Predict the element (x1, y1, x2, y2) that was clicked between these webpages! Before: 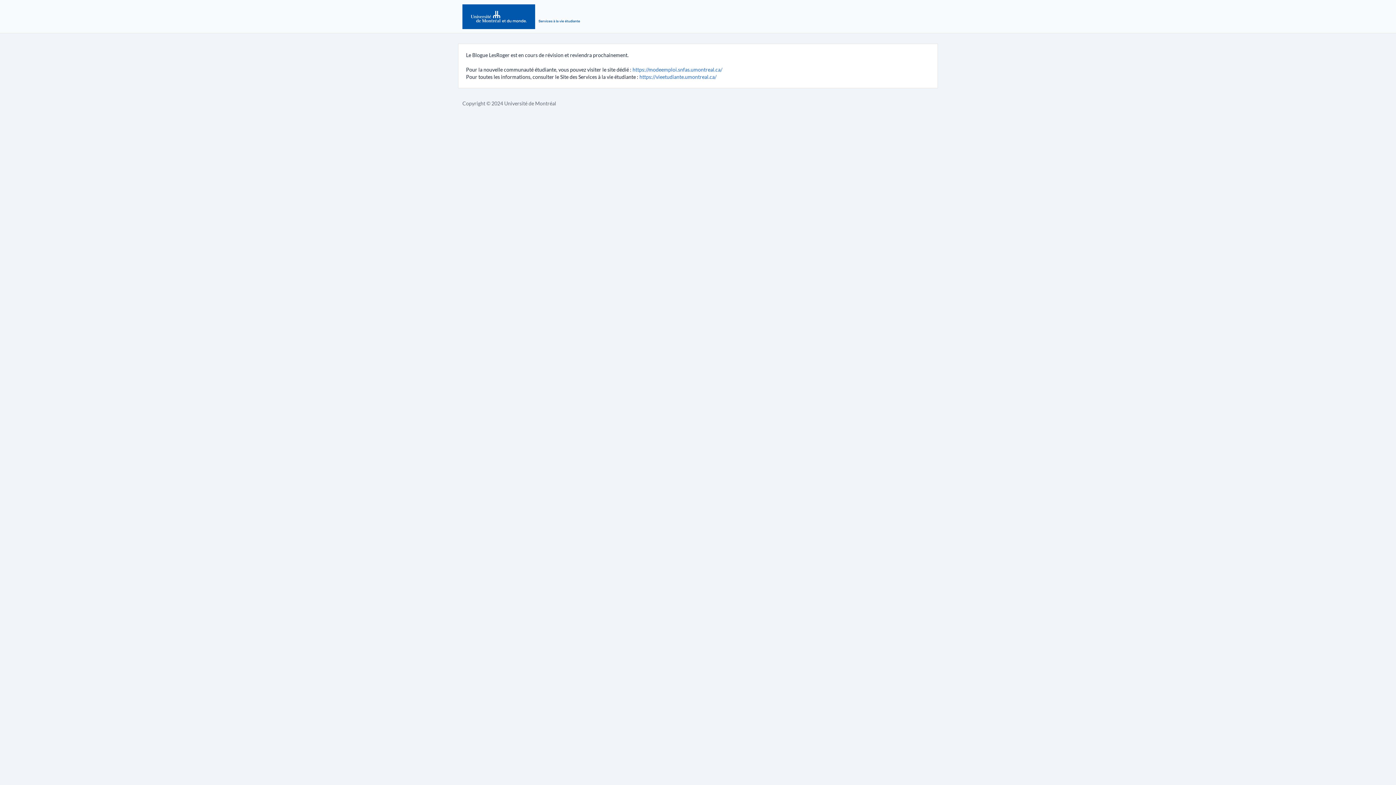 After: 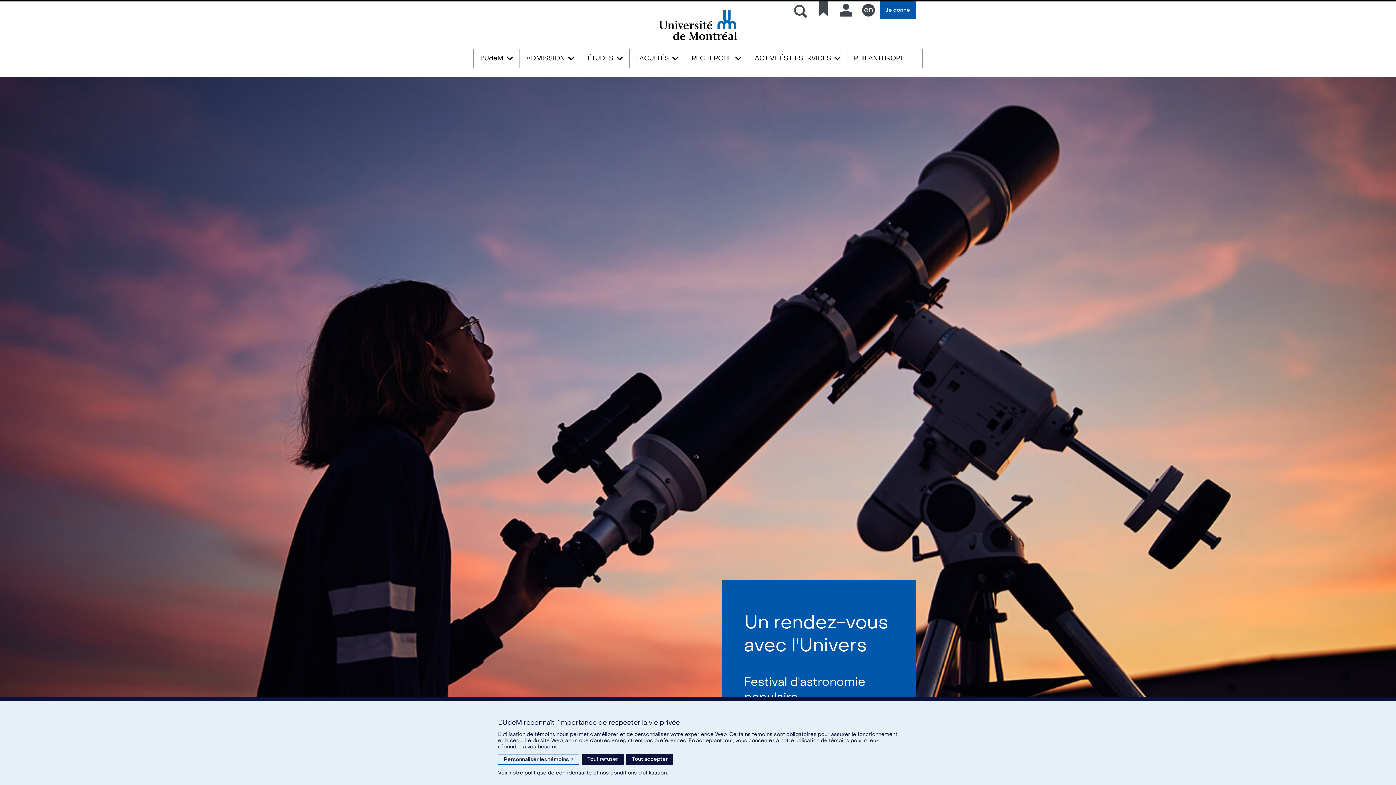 Action: bbox: (504, 100, 556, 106) label: Université de Montréal